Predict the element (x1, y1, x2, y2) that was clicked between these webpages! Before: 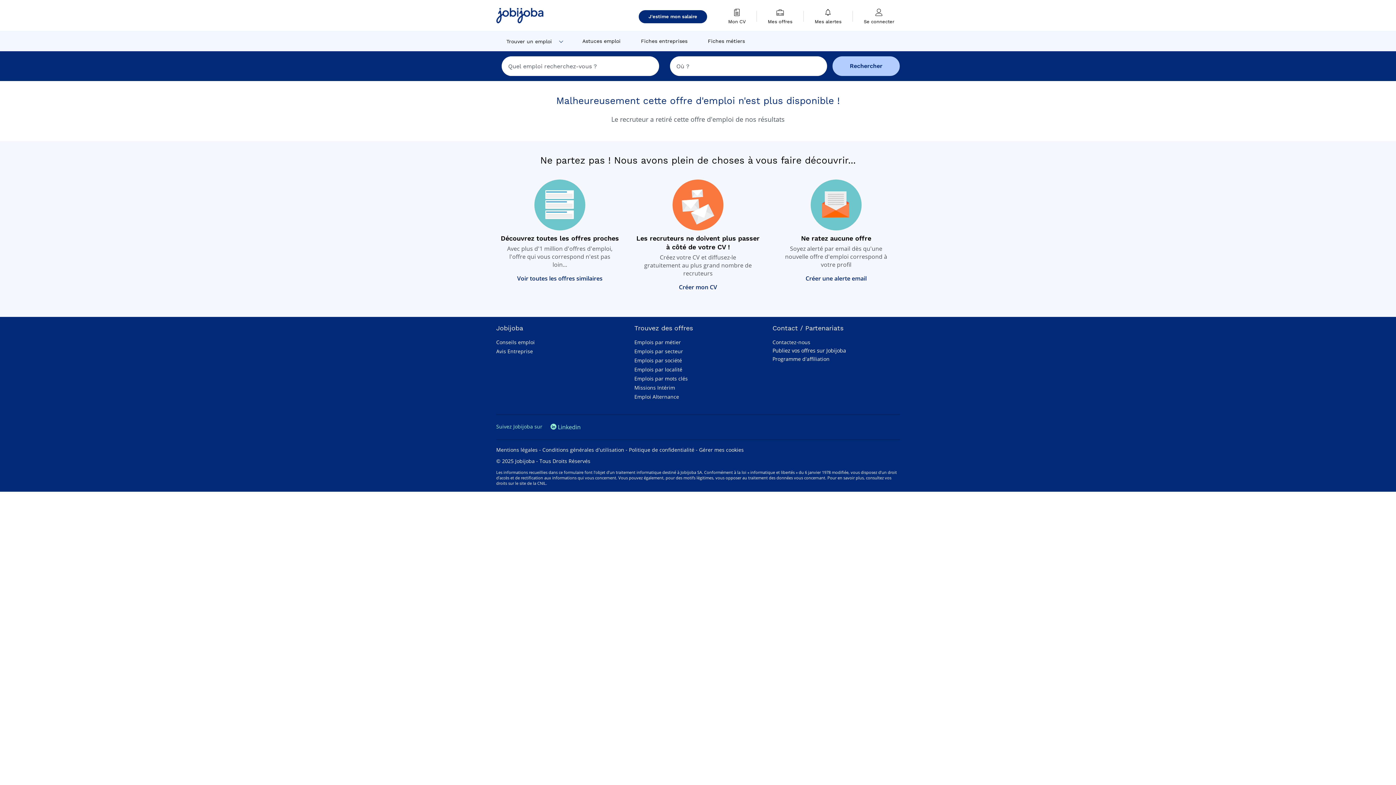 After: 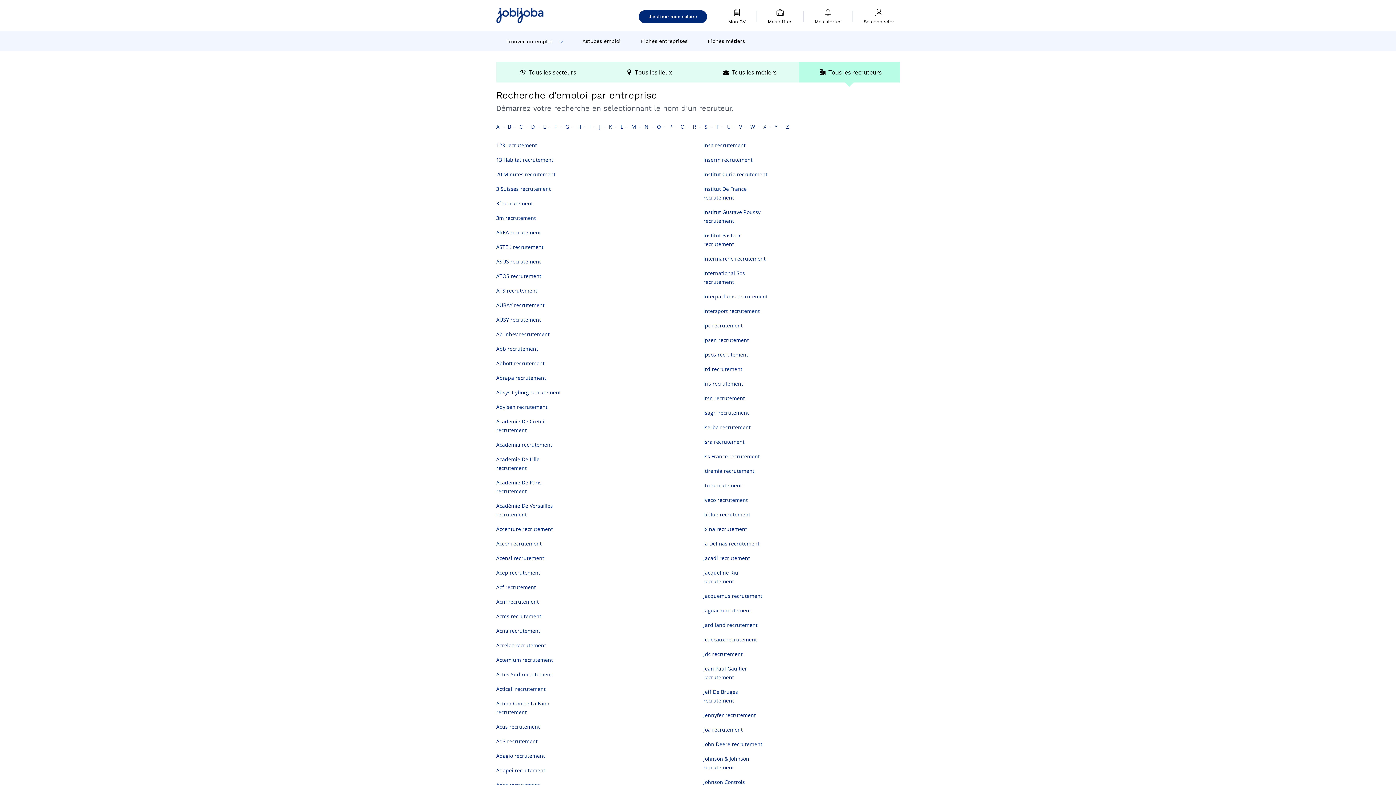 Action: label: Emplois par société bbox: (634, 357, 682, 363)